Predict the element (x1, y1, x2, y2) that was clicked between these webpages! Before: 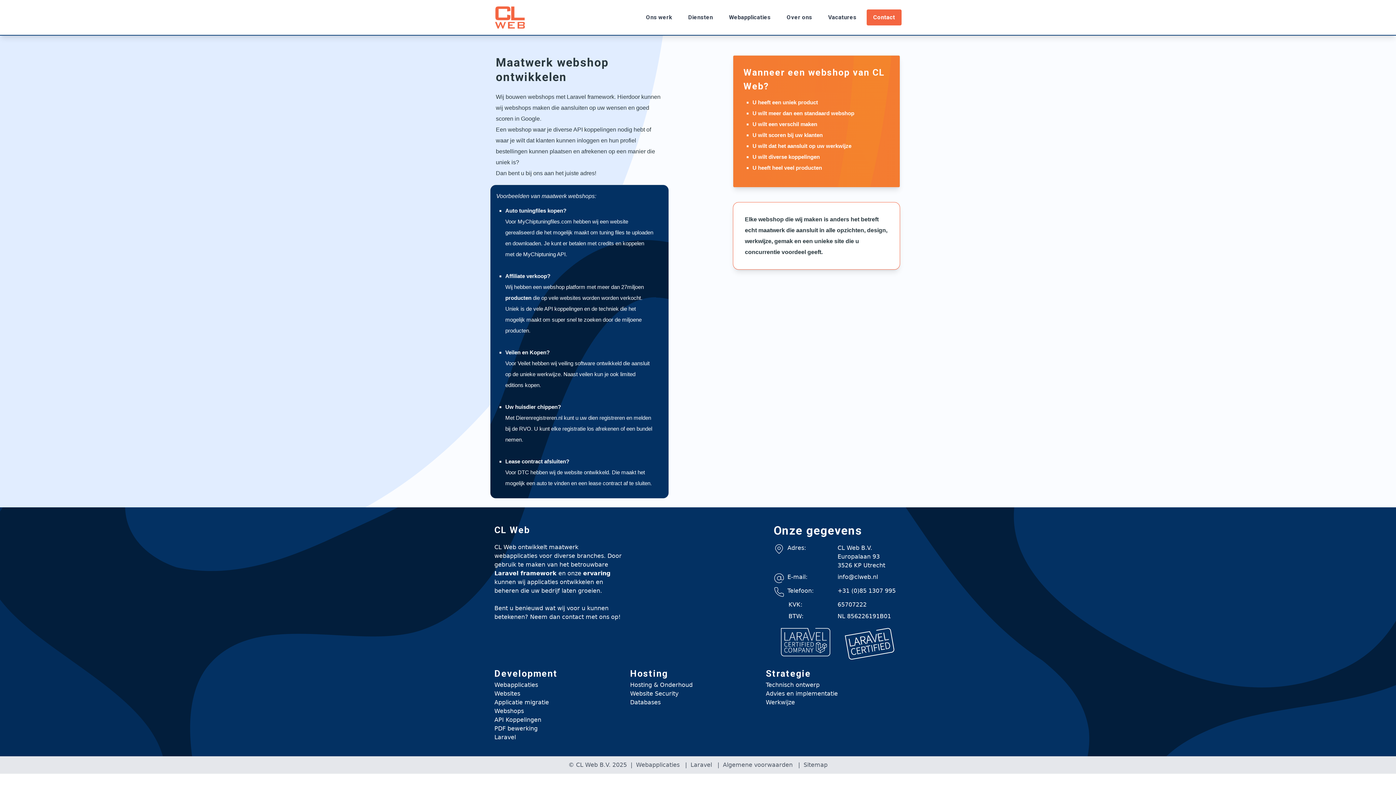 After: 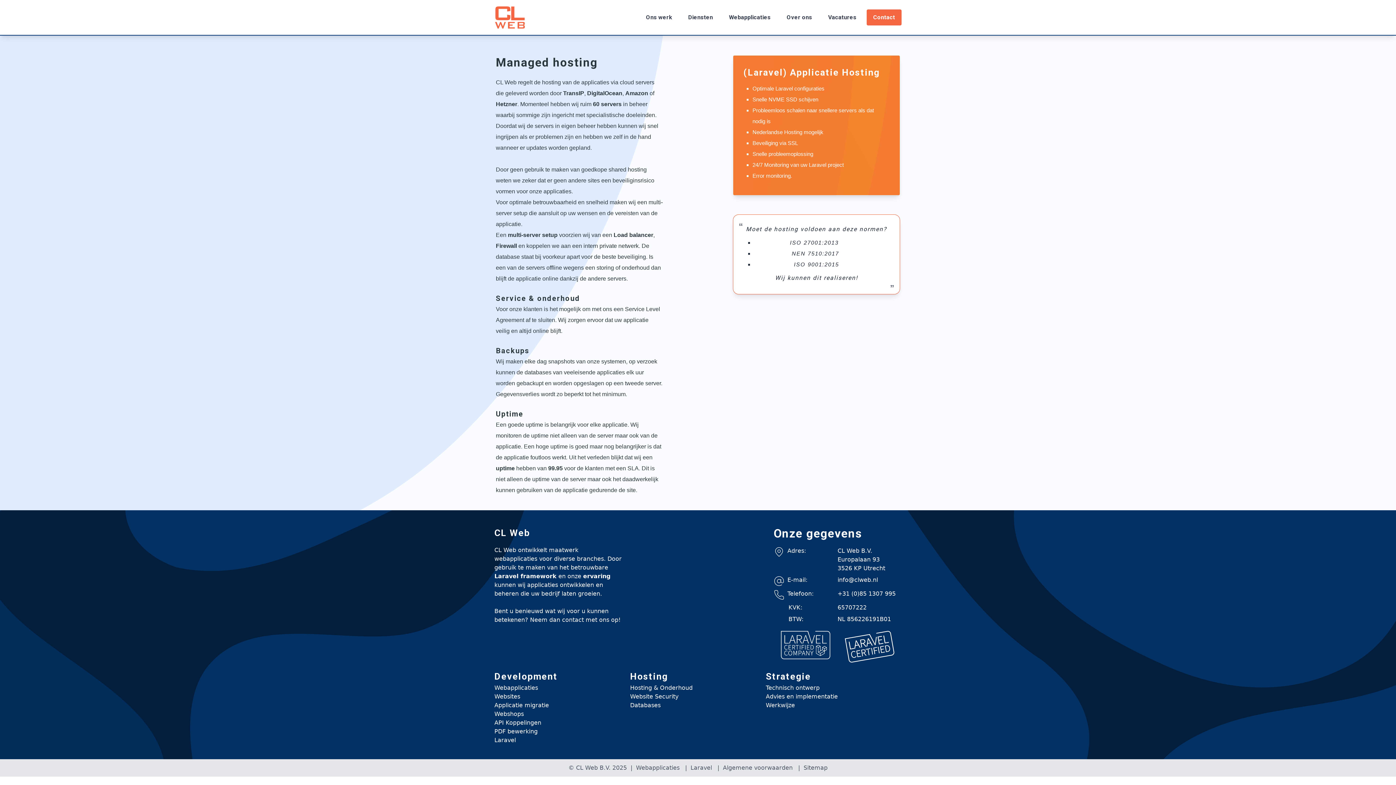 Action: label: Hosting & Onderhoud bbox: (630, 681, 692, 688)